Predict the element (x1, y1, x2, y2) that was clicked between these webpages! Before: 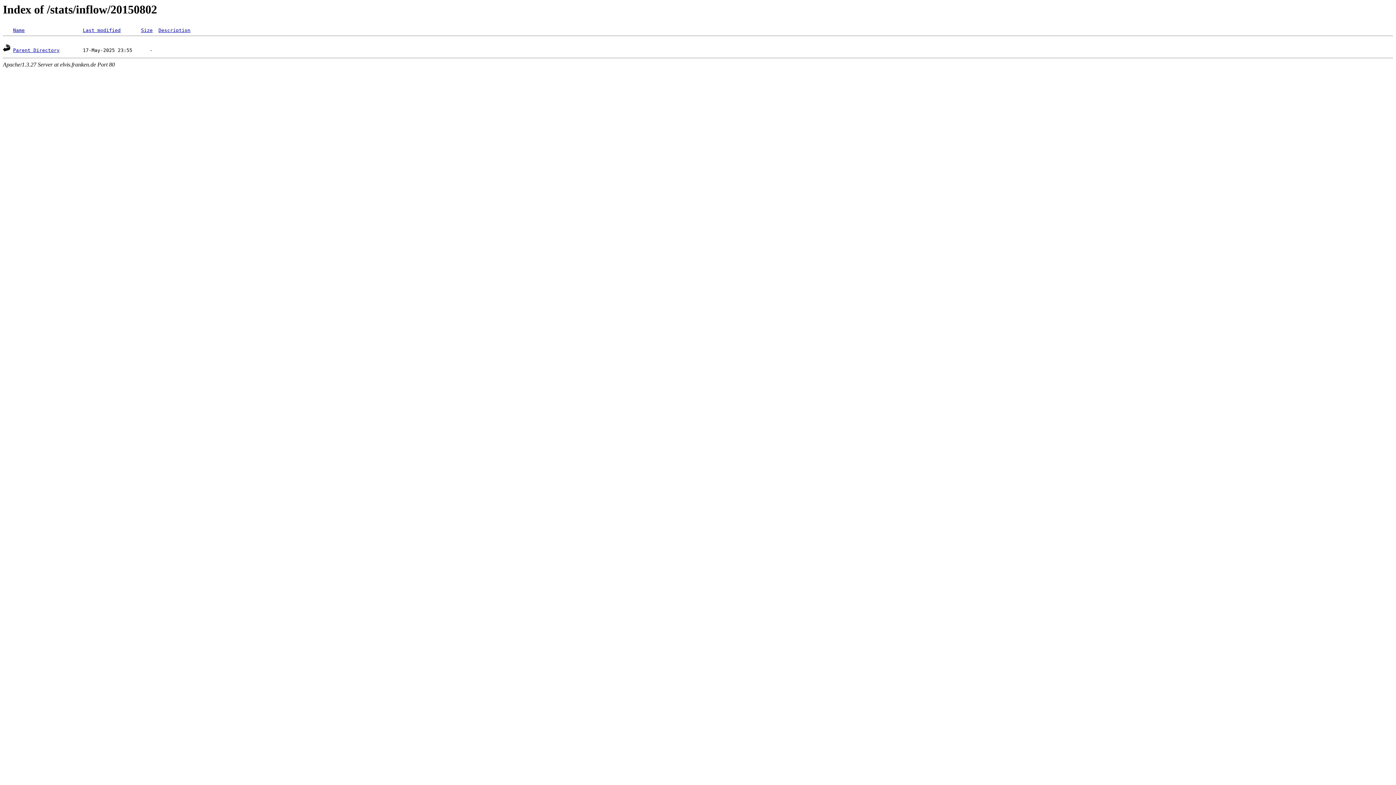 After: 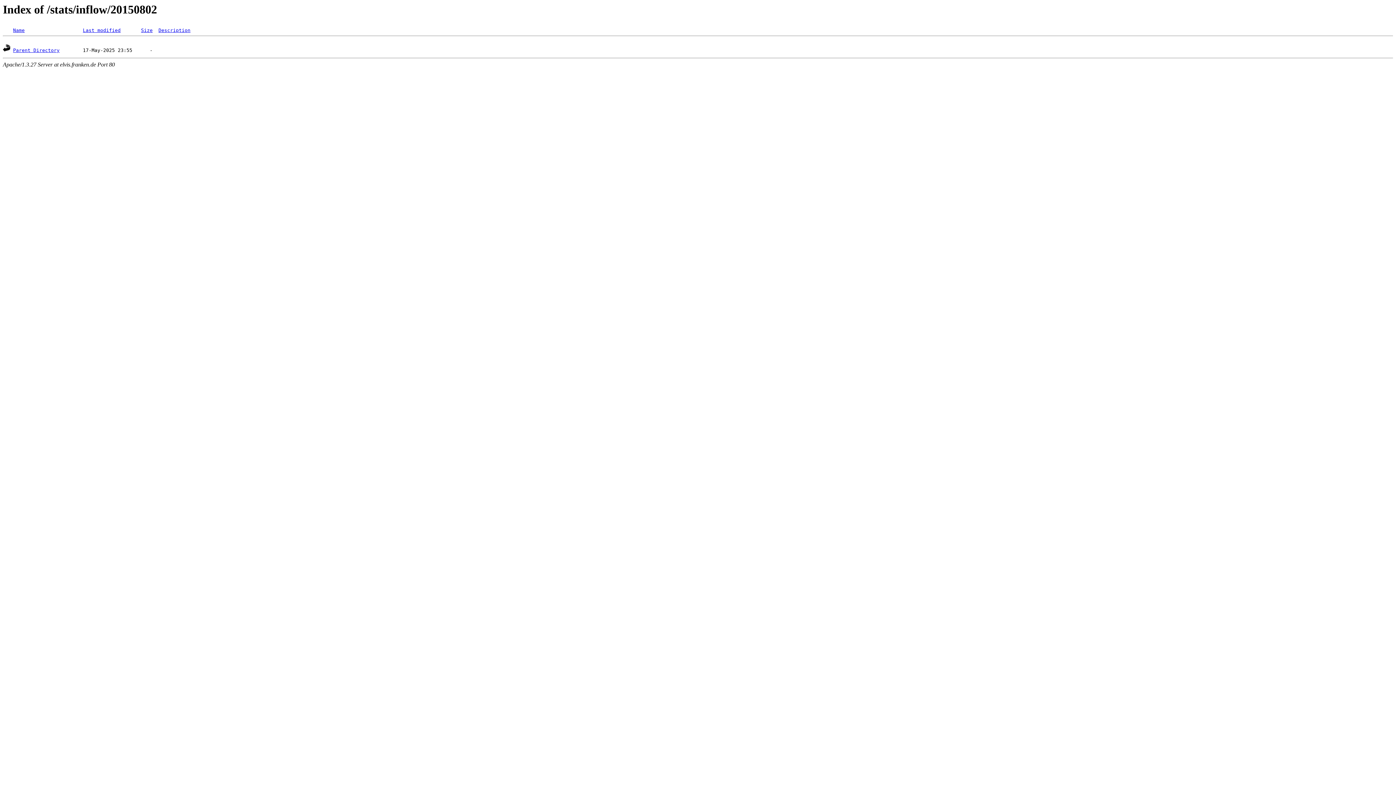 Action: label: Description bbox: (158, 27, 190, 33)